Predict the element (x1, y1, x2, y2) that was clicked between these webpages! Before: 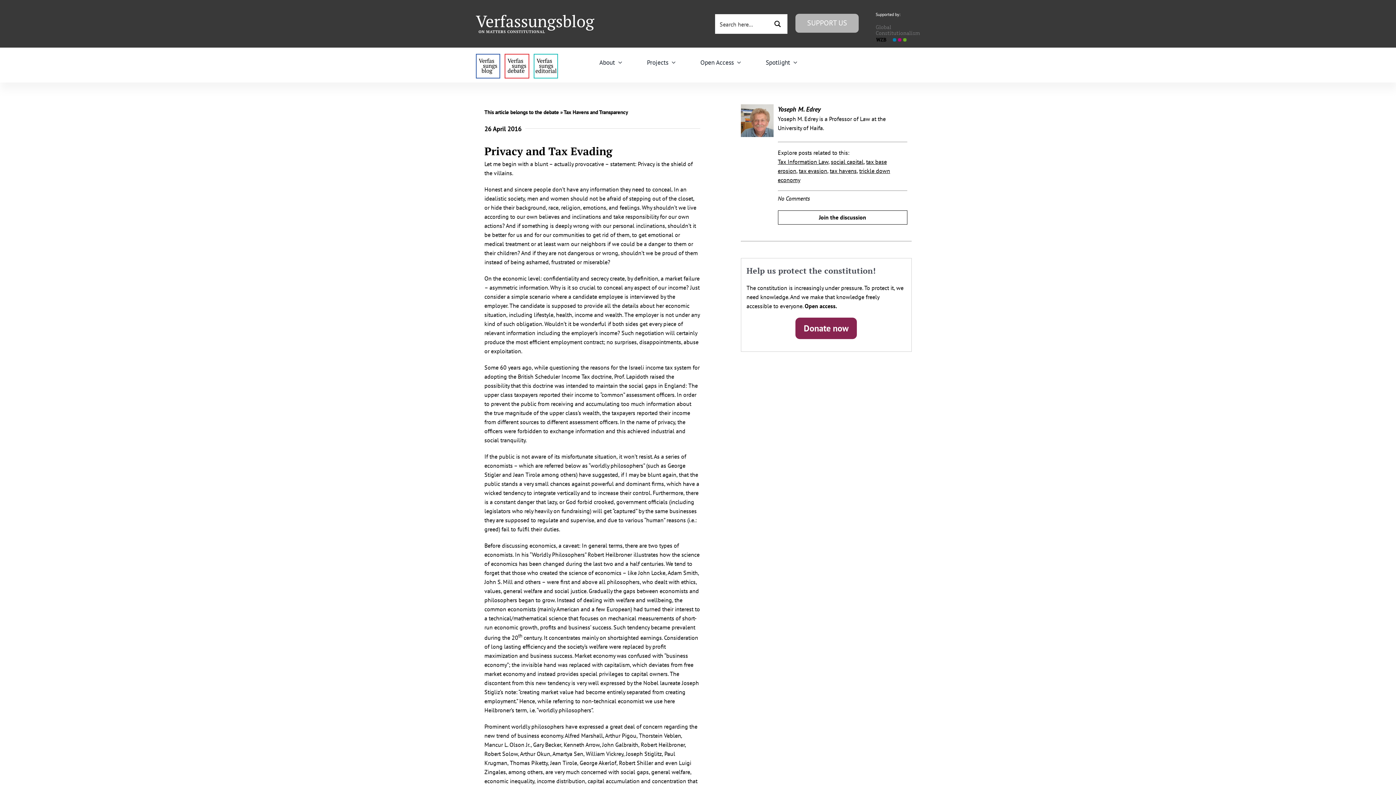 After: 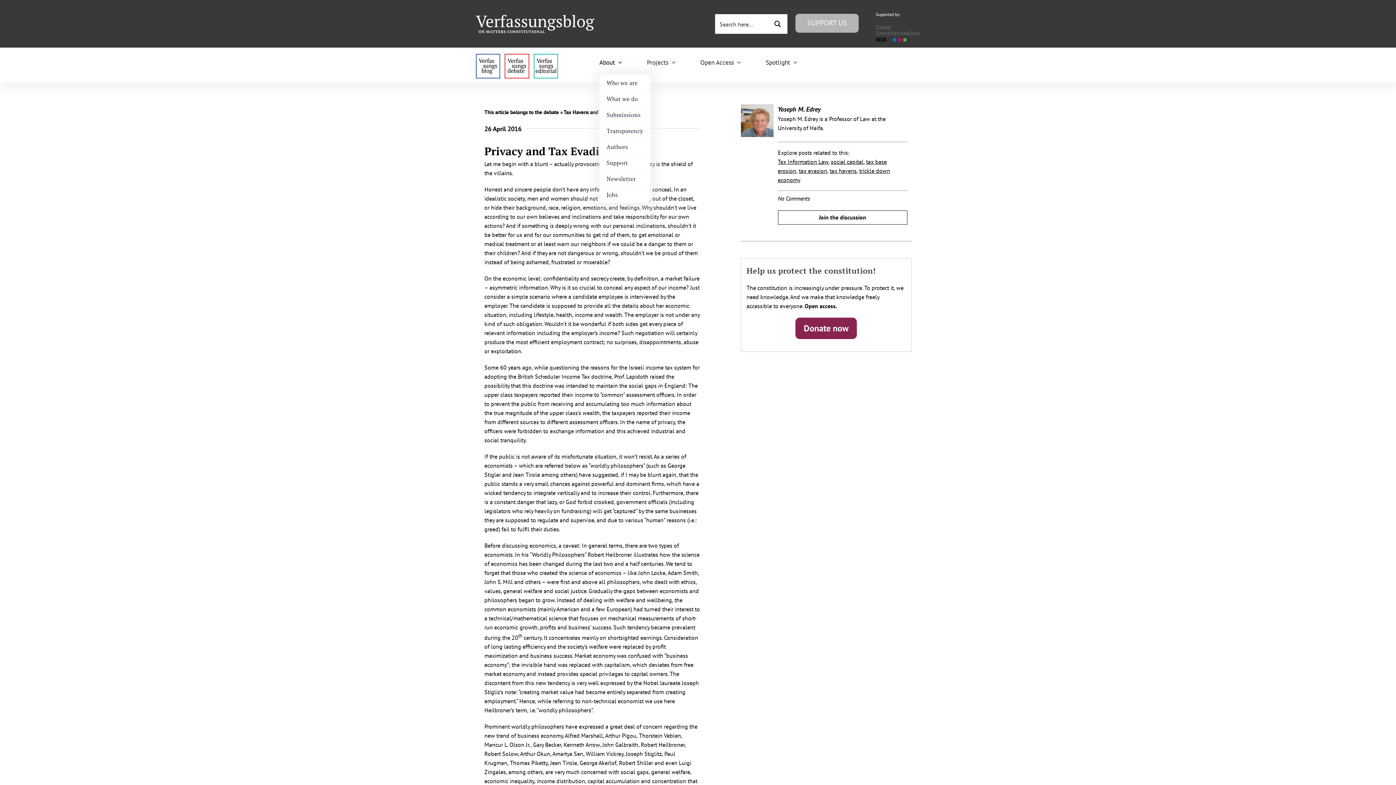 Action: label: About bbox: (599, 49, 622, 75)